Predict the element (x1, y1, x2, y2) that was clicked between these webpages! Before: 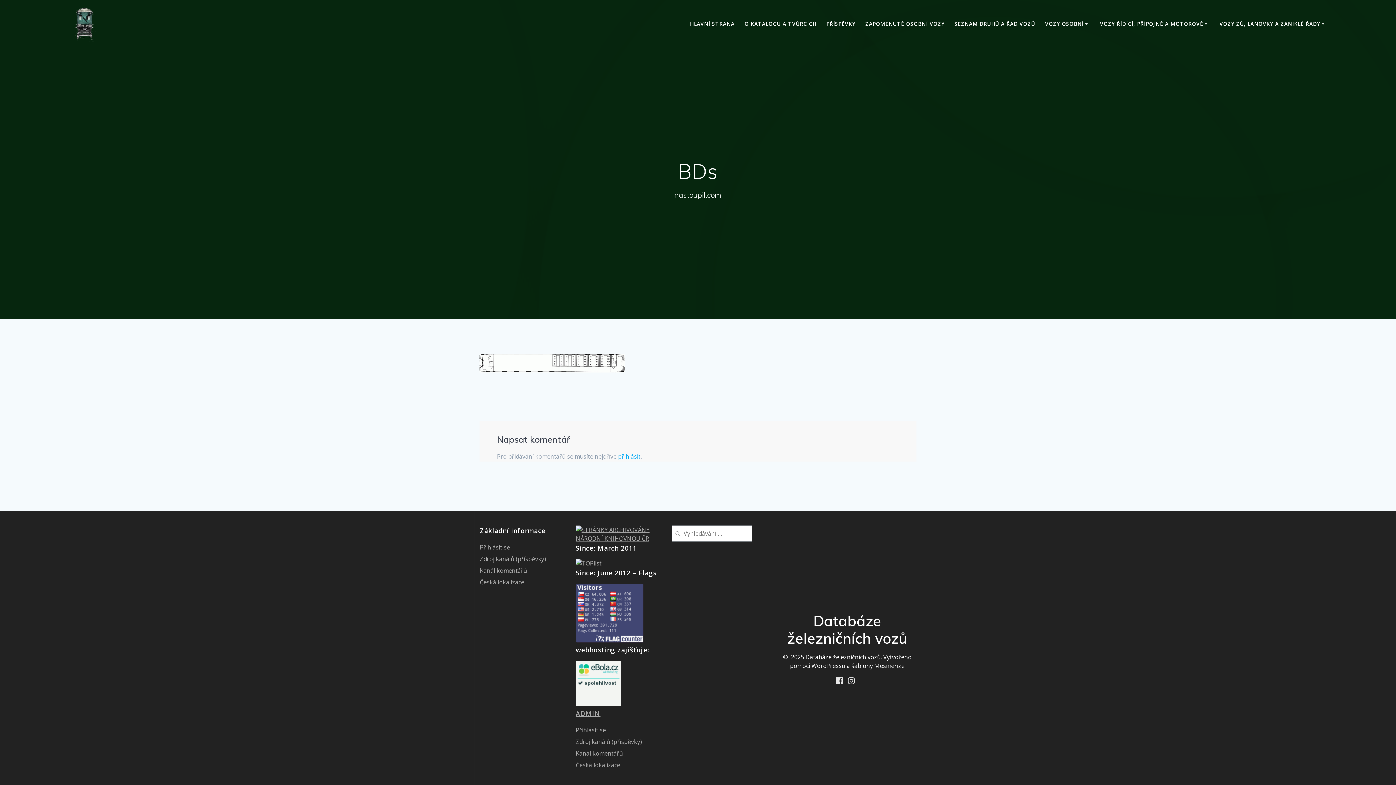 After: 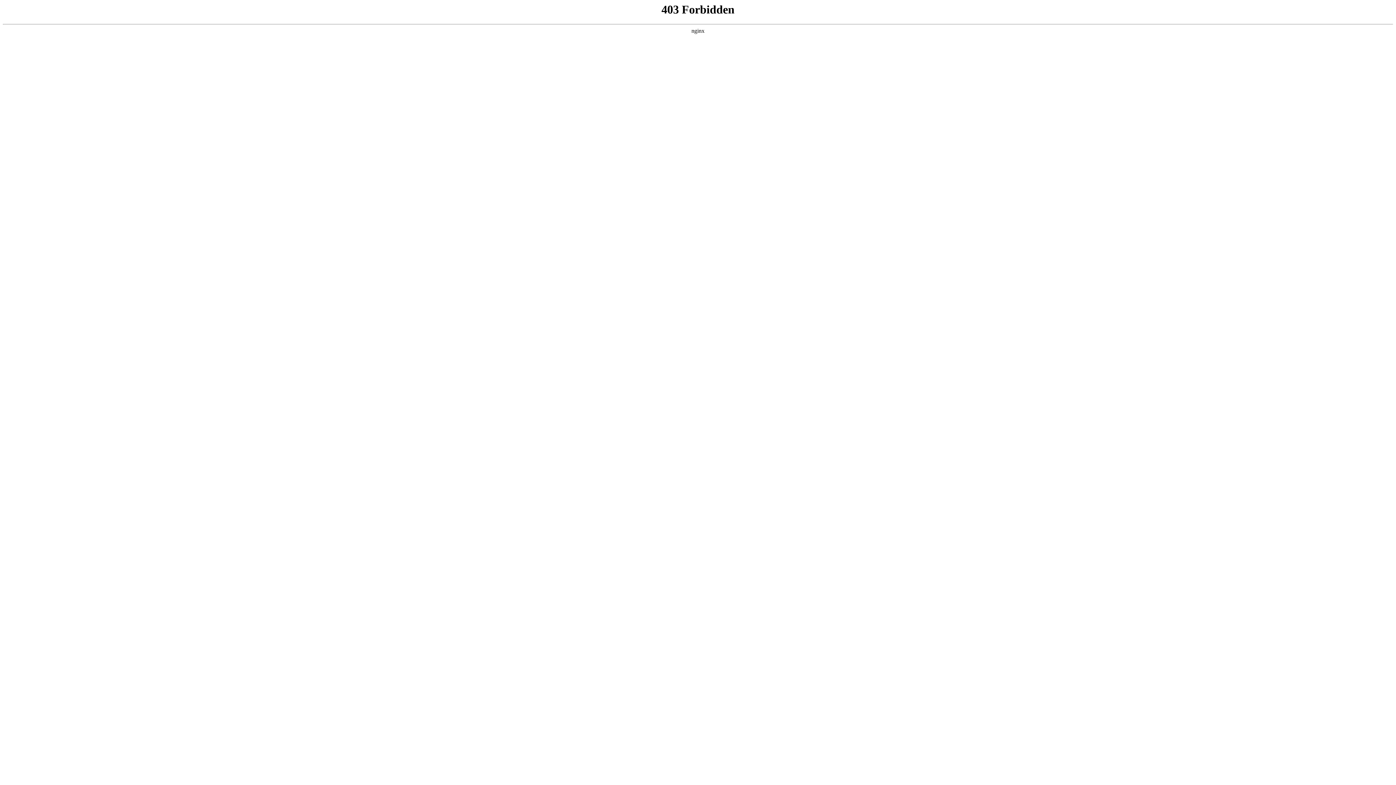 Action: bbox: (480, 578, 524, 586) label: Česká lokalizace